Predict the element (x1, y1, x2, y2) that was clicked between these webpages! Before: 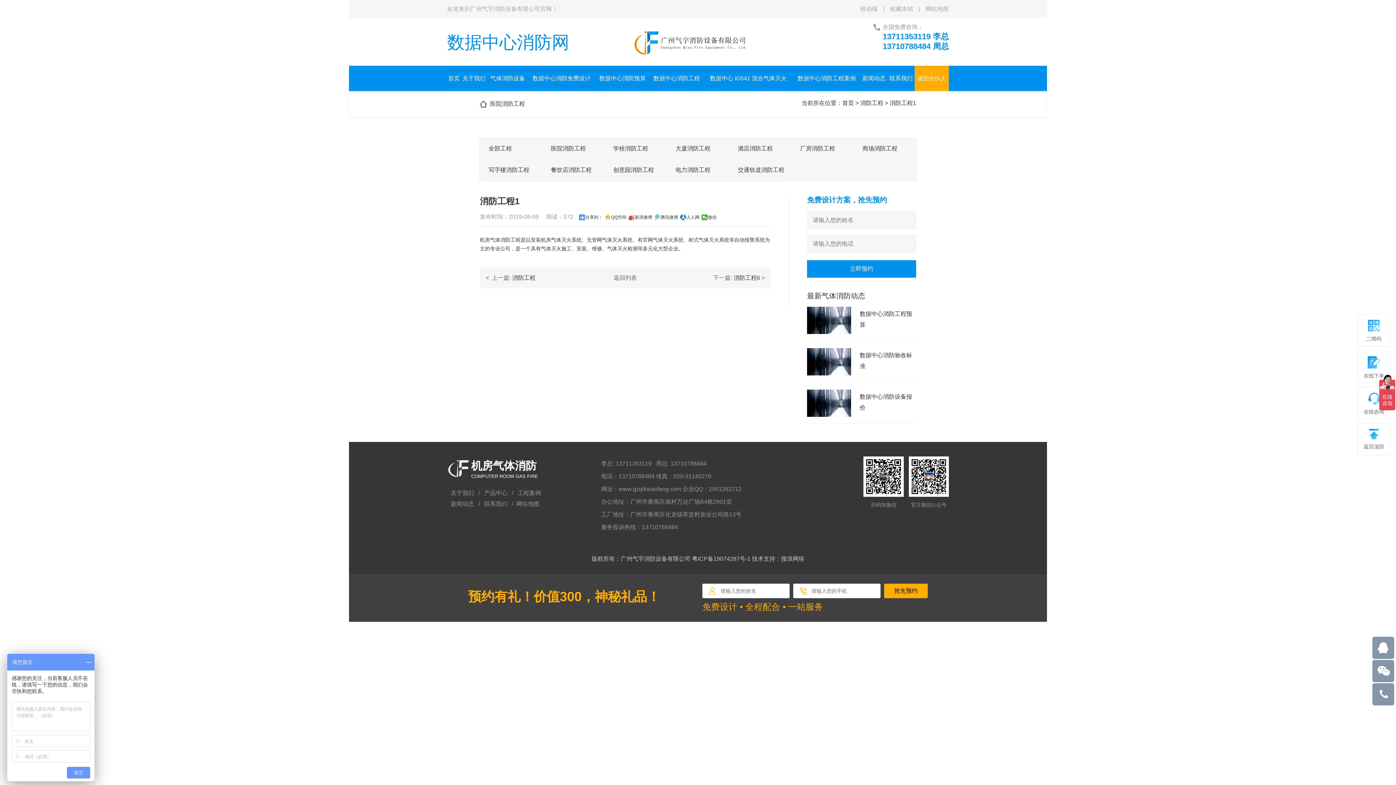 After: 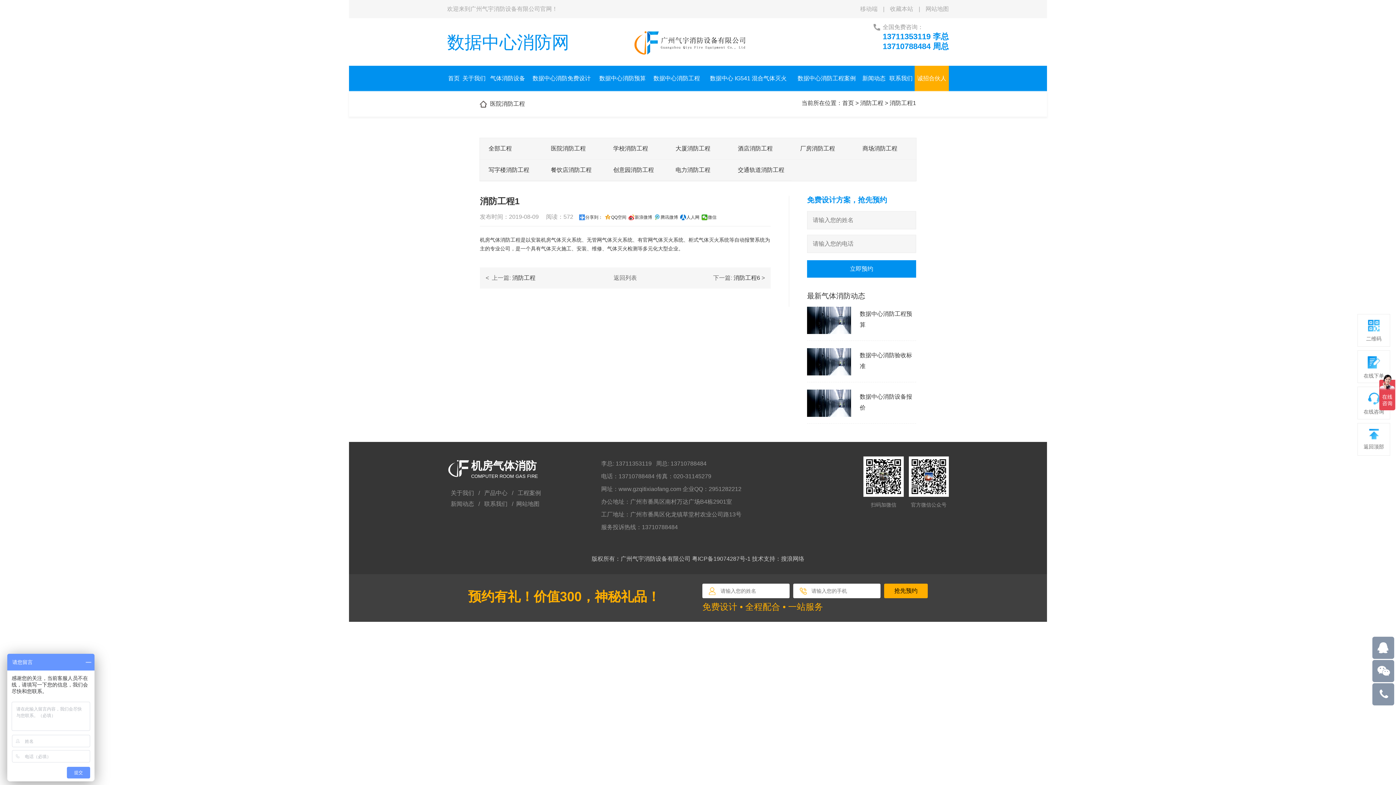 Action: label: 立即预约 bbox: (807, 260, 916, 277)